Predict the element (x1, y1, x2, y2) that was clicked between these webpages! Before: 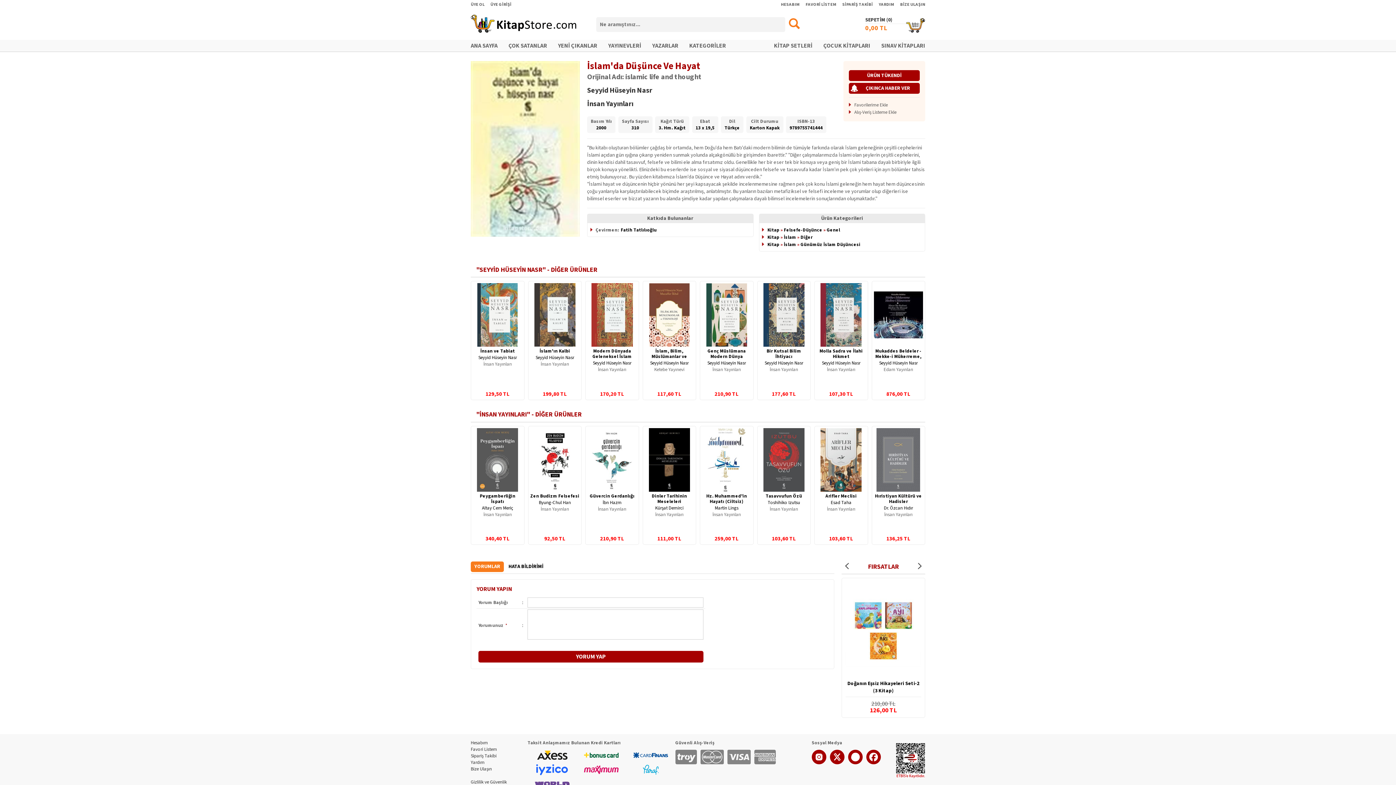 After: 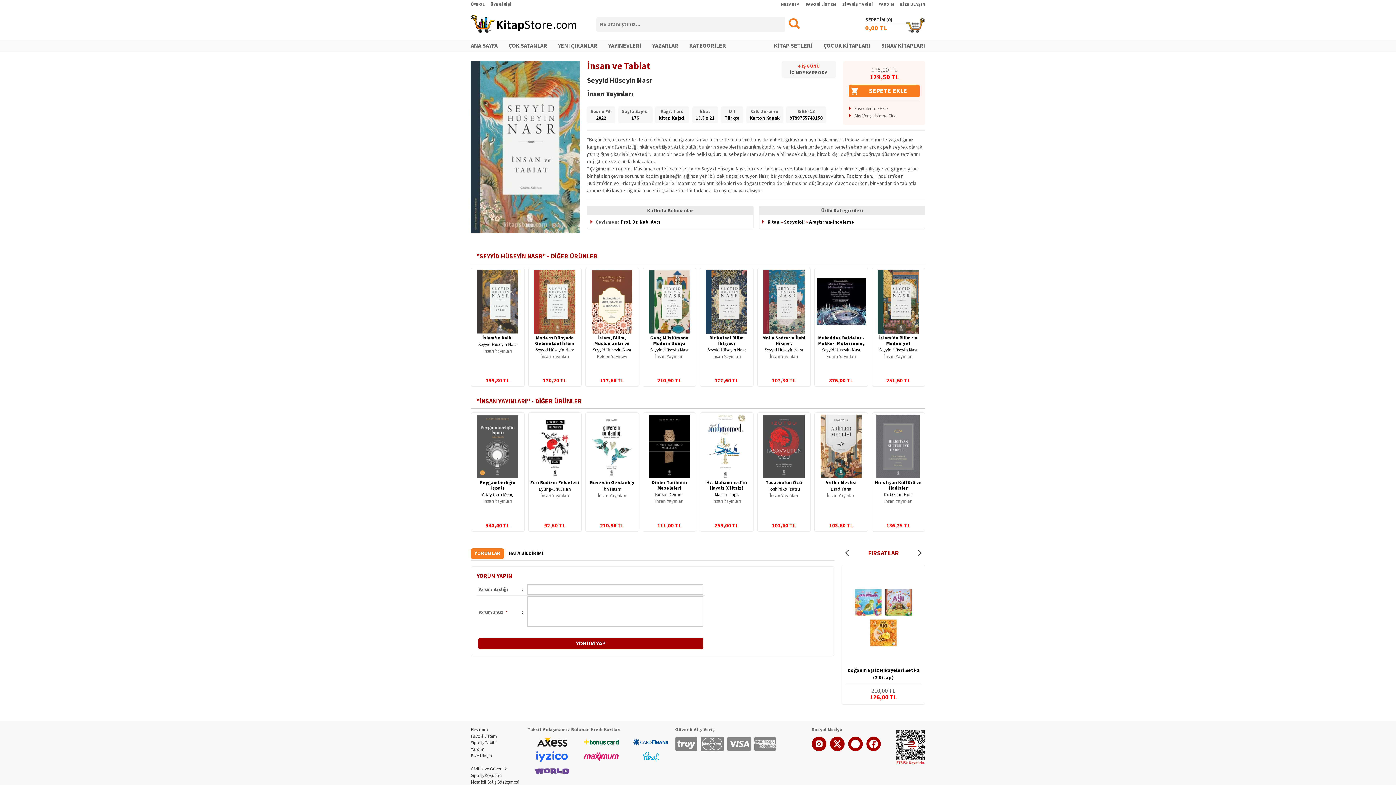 Action: bbox: (480, 348, 515, 354) label: İnsan ve Tabiat